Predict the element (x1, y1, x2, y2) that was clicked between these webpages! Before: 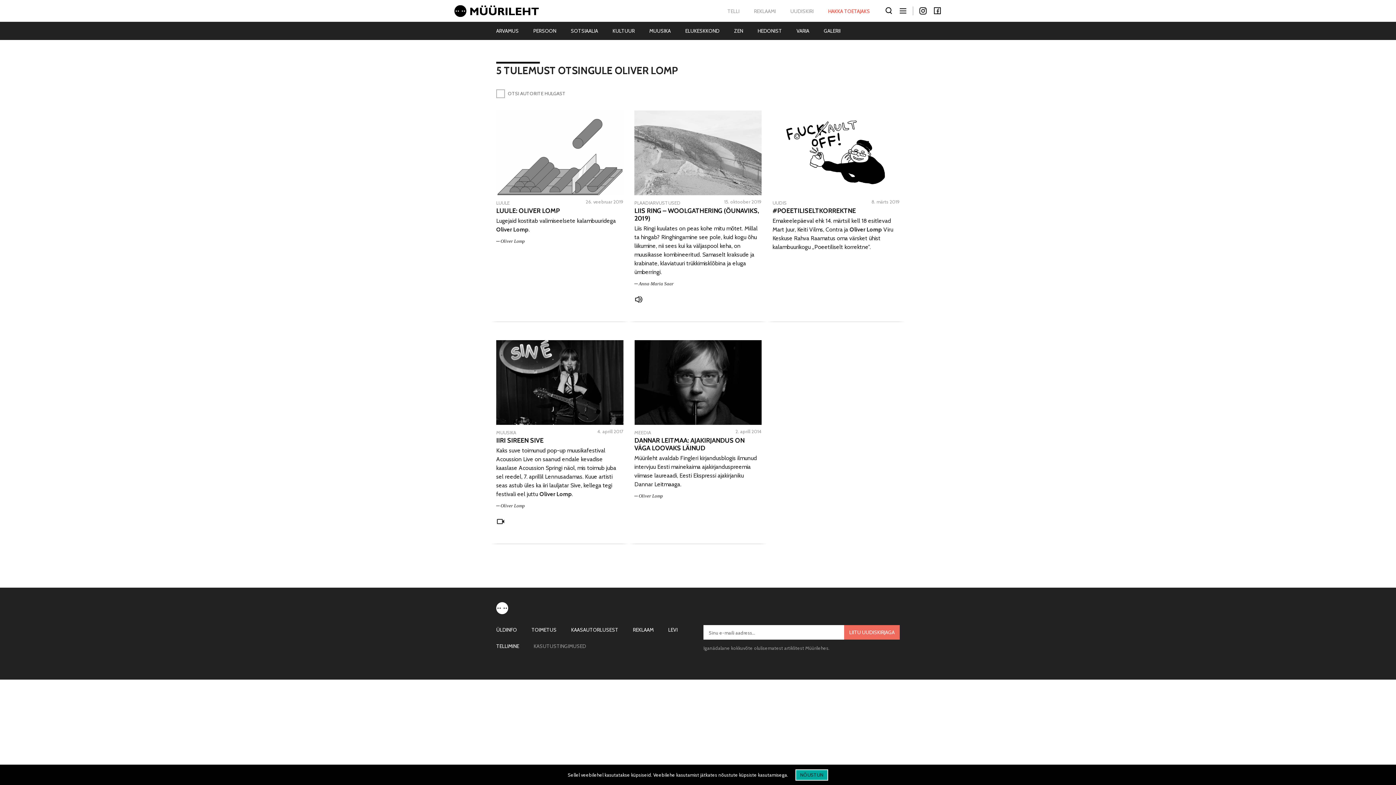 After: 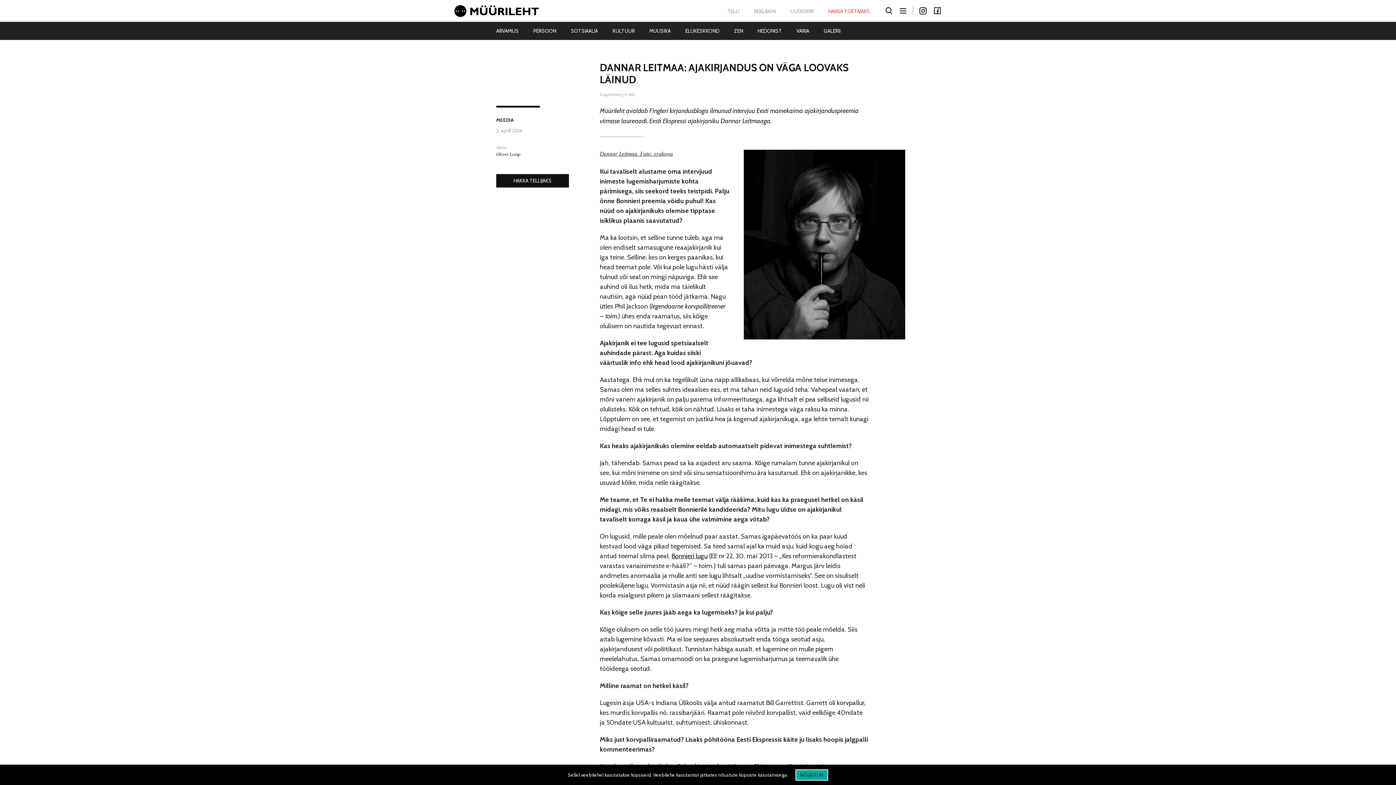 Action: bbox: (634, 436, 744, 452) label: DANNAR LEITMAA: AJAKIRJANDUS ON VÄGA LOOVAKS LÄINUD